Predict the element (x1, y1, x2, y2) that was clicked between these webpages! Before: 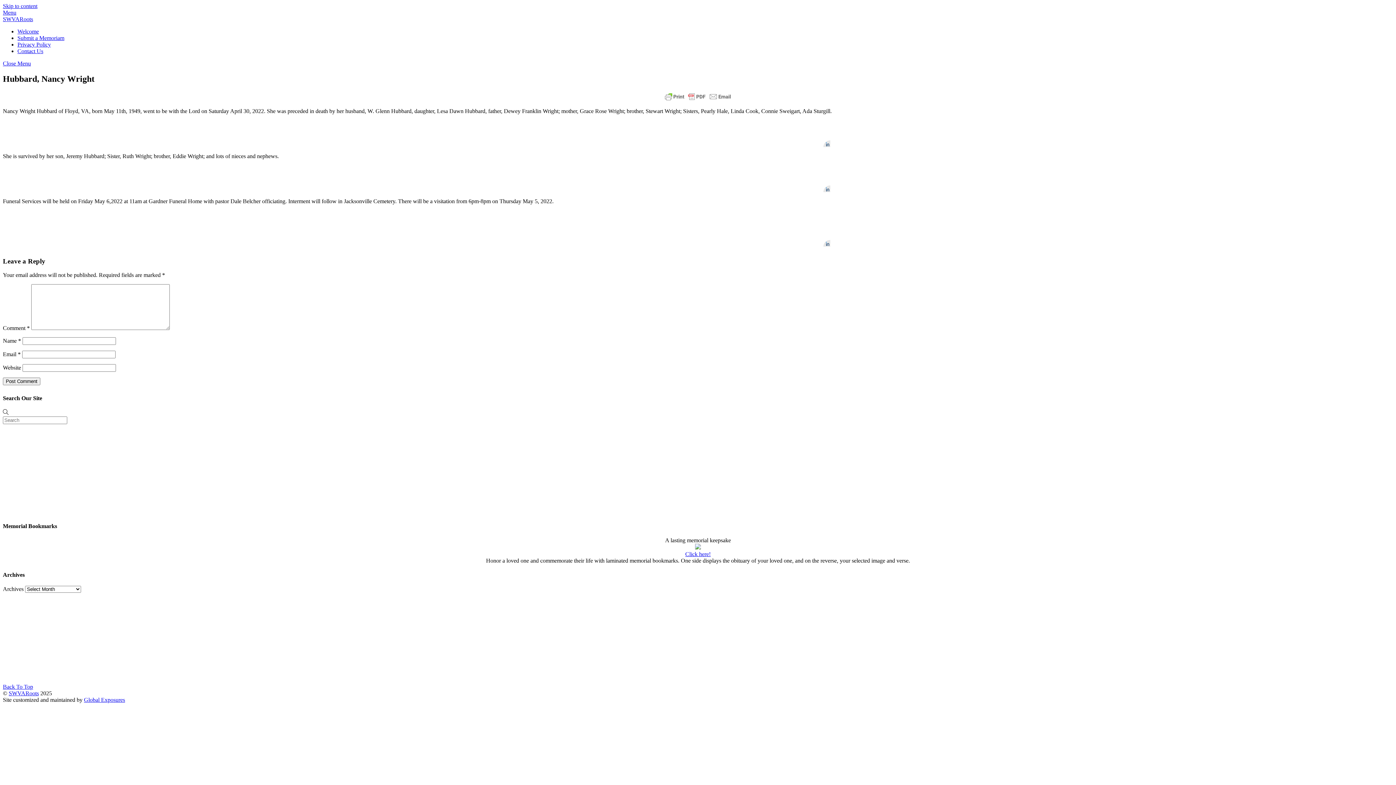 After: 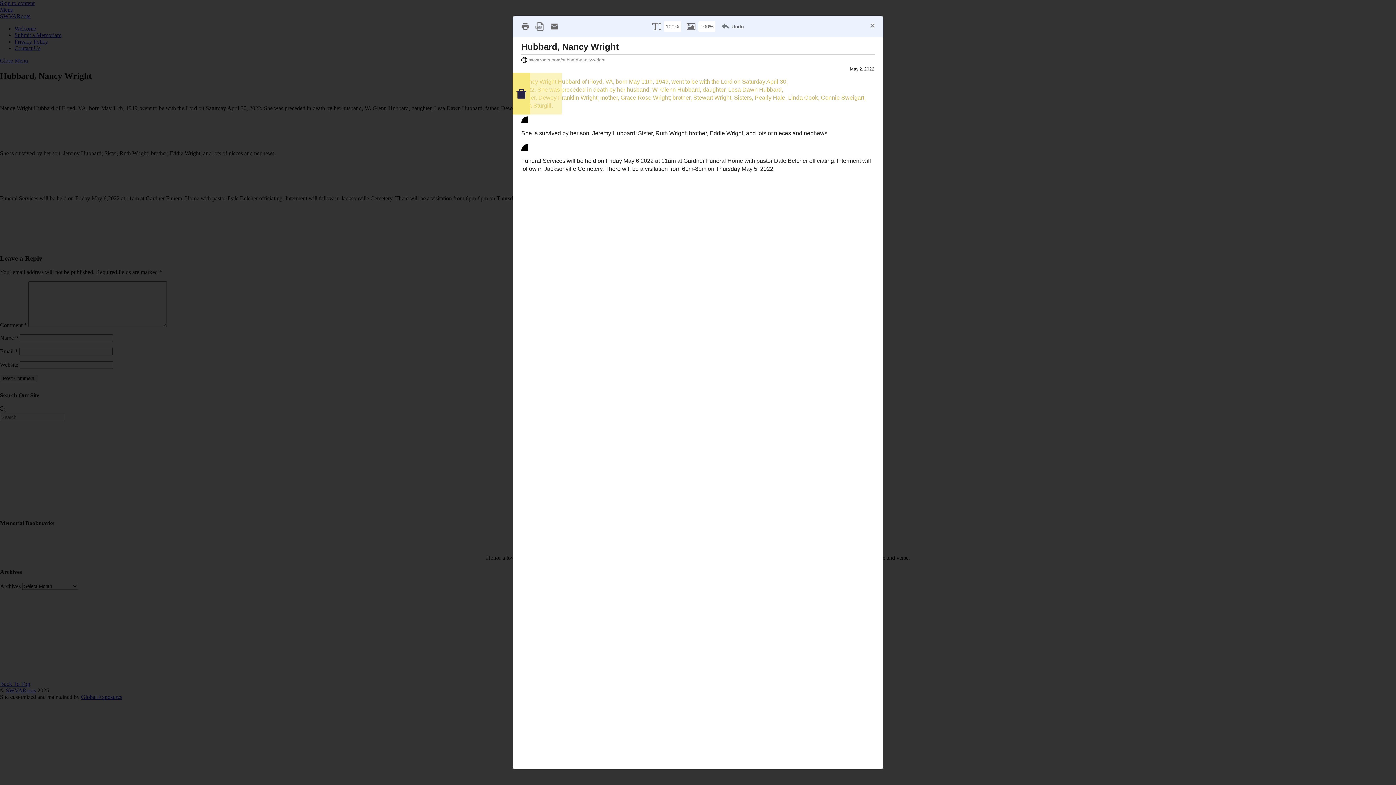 Action: bbox: (662, 91, 733, 102)